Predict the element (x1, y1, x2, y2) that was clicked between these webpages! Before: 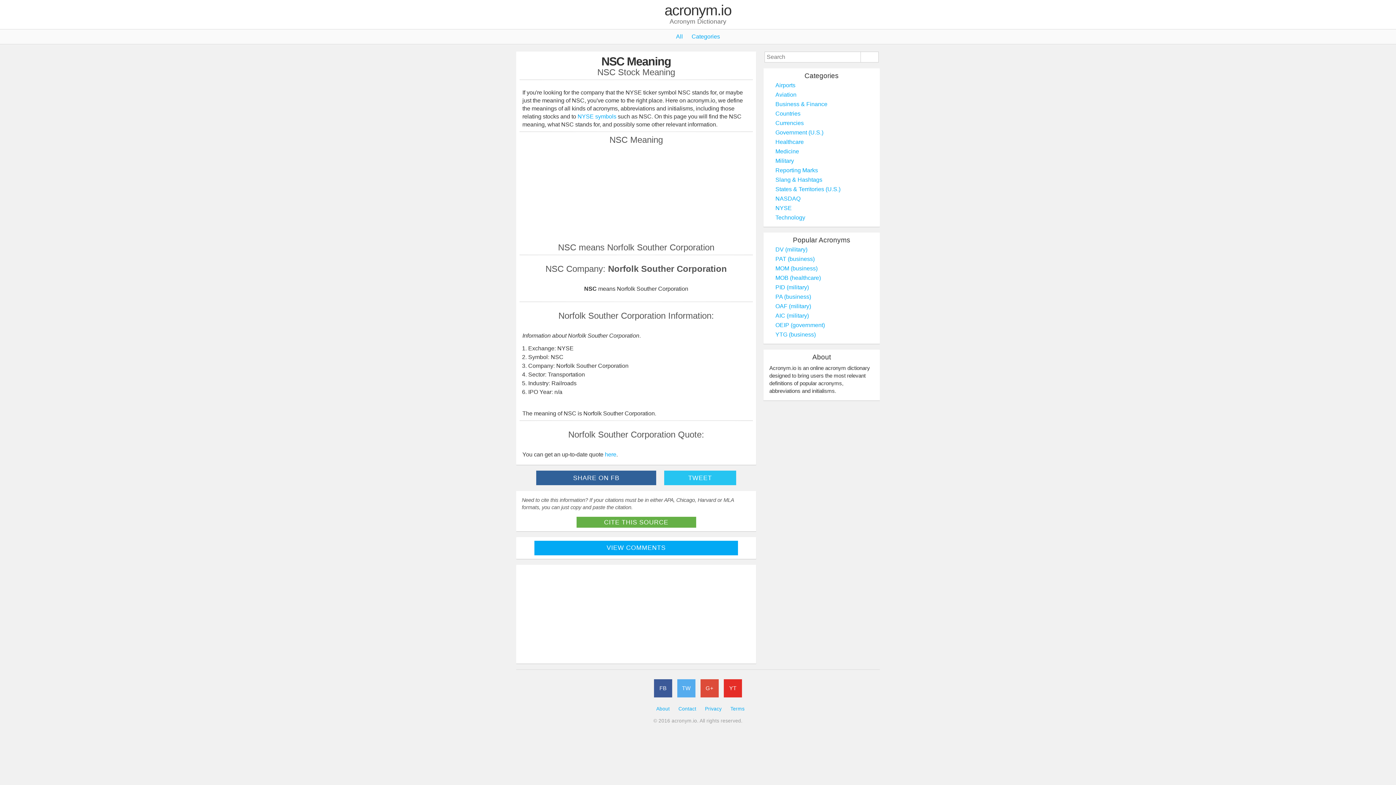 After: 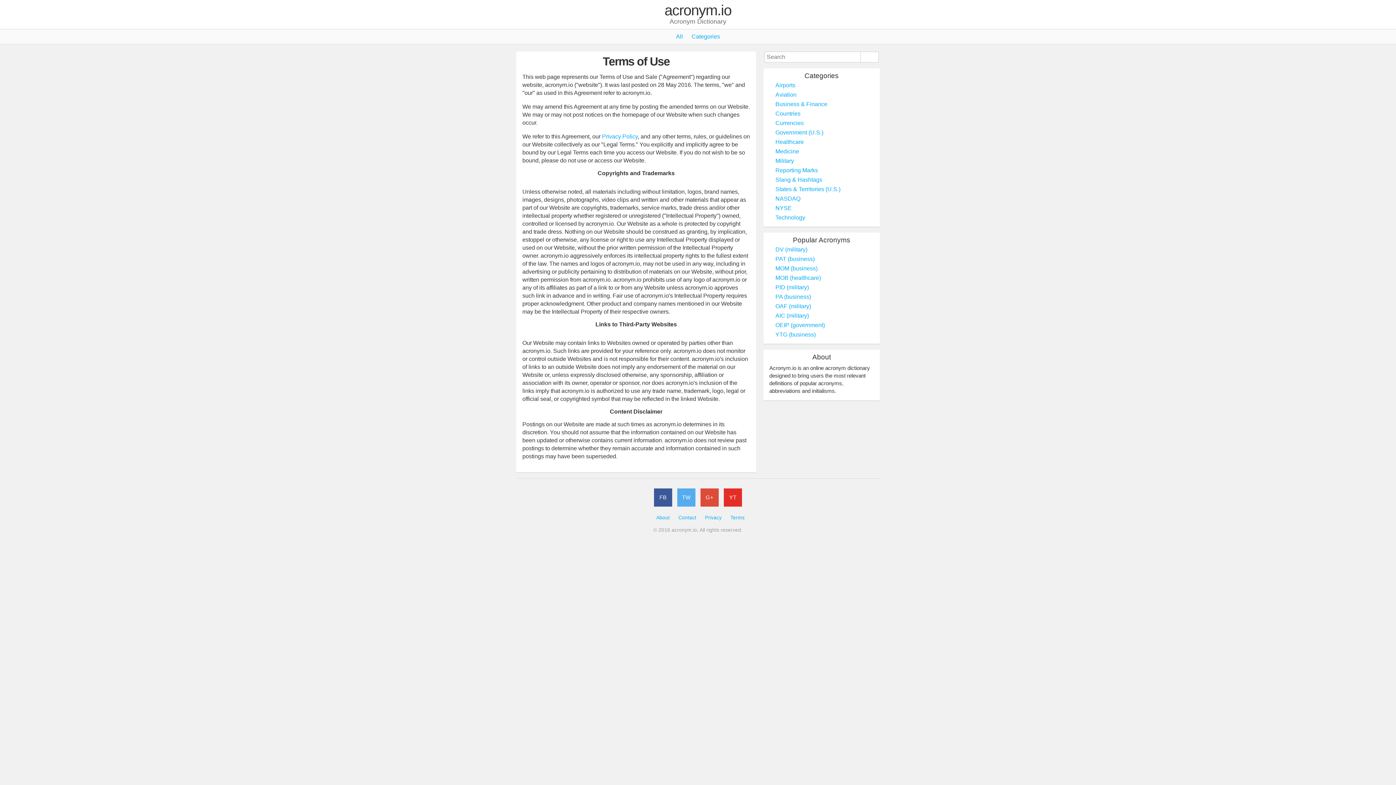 Action: bbox: (730, 706, 744, 712) label: Terms